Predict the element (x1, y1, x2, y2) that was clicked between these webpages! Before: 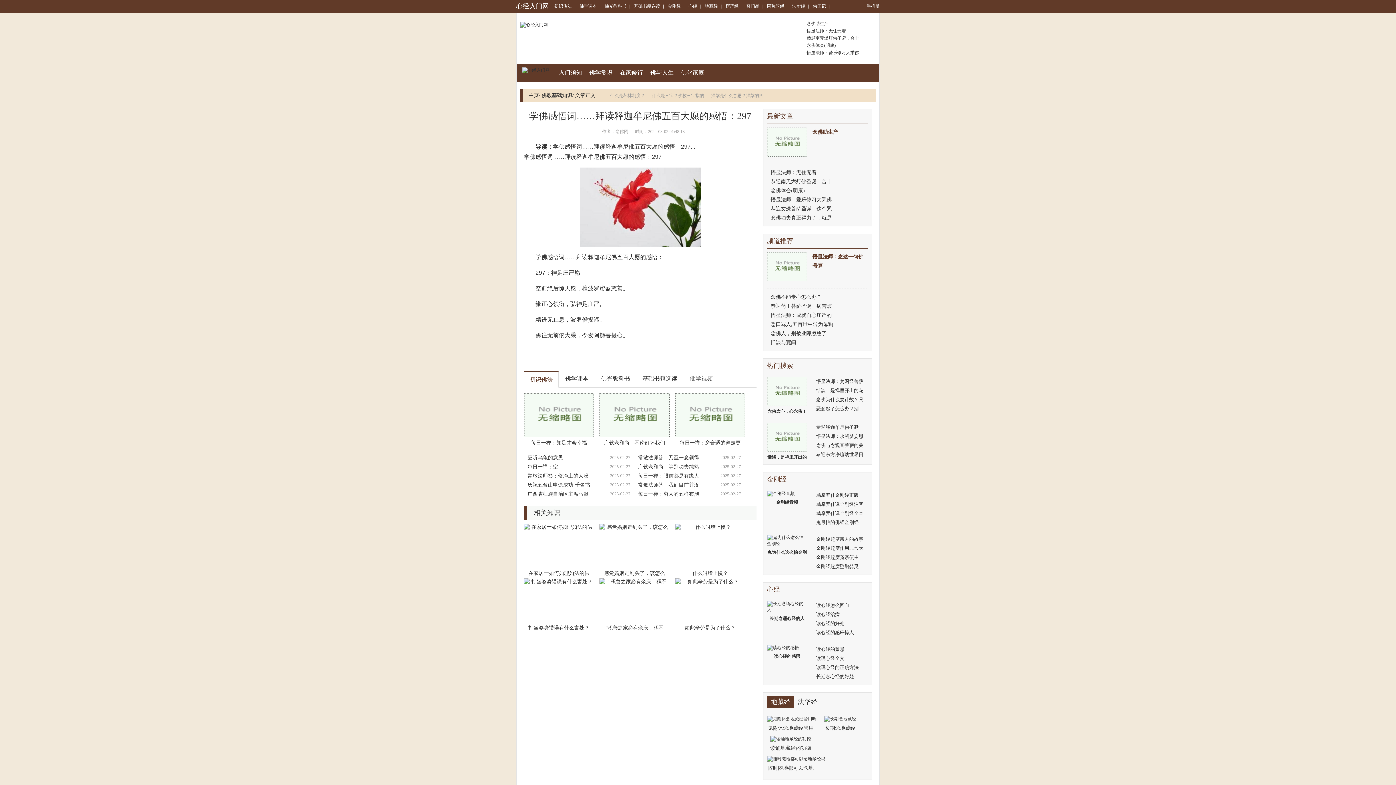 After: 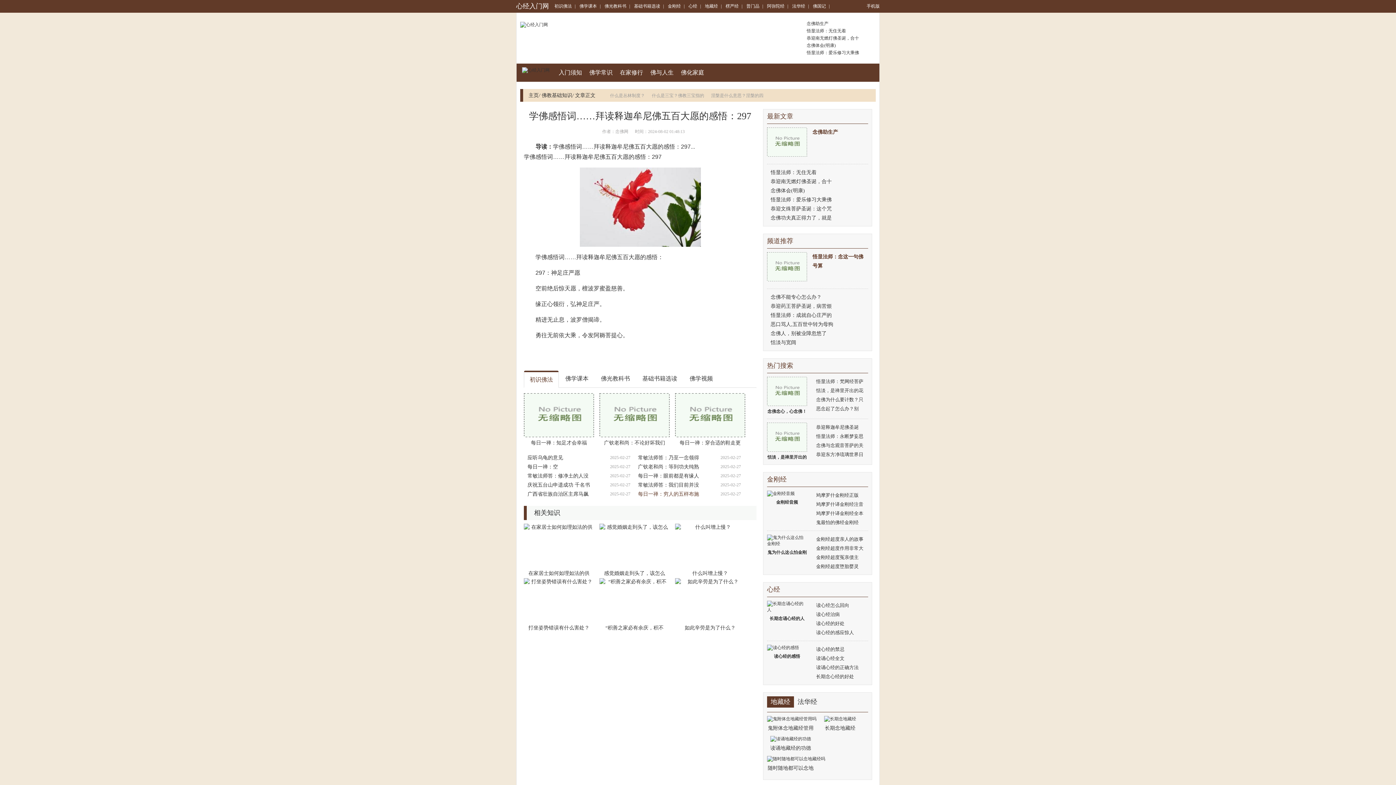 Action: label: 每日一禅：穷人的五样布施 bbox: (638, 489, 699, 498)